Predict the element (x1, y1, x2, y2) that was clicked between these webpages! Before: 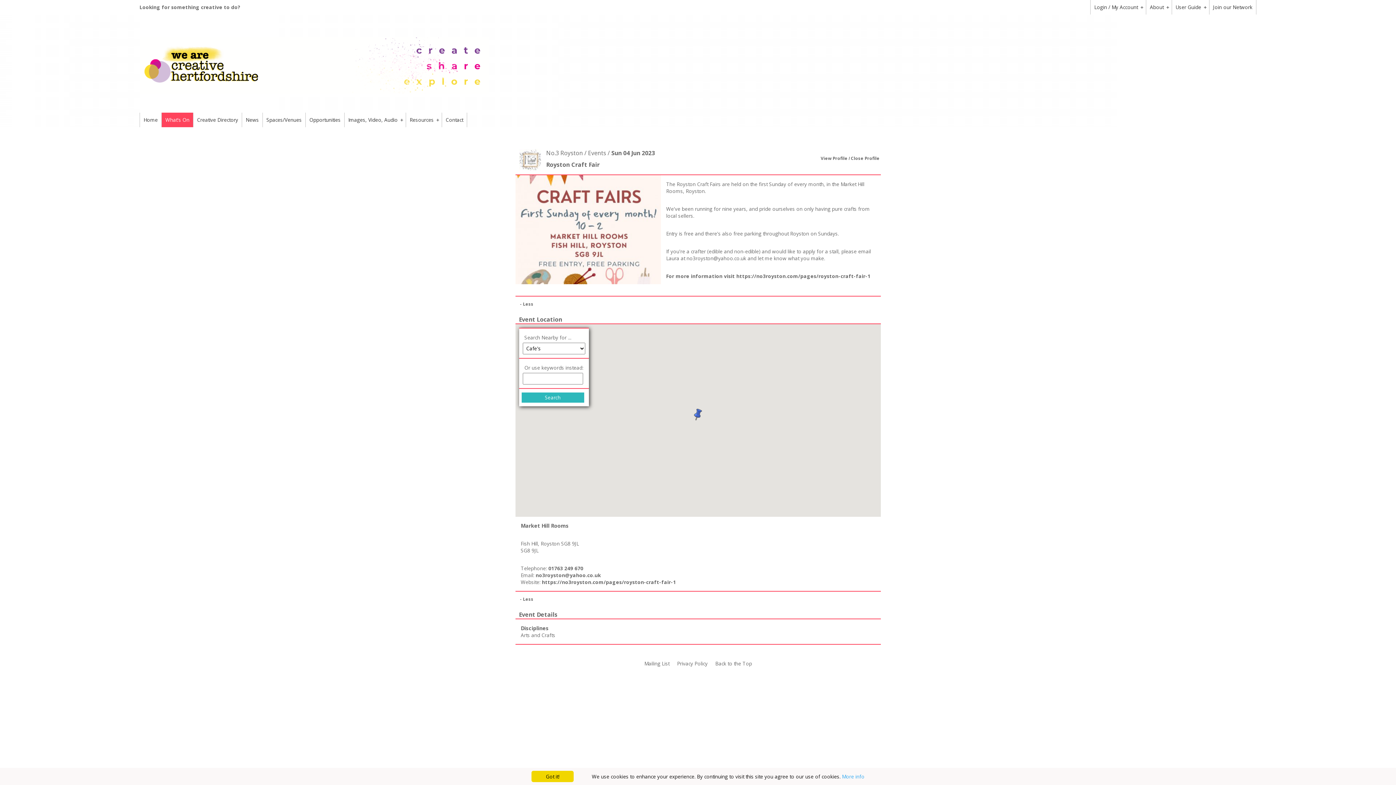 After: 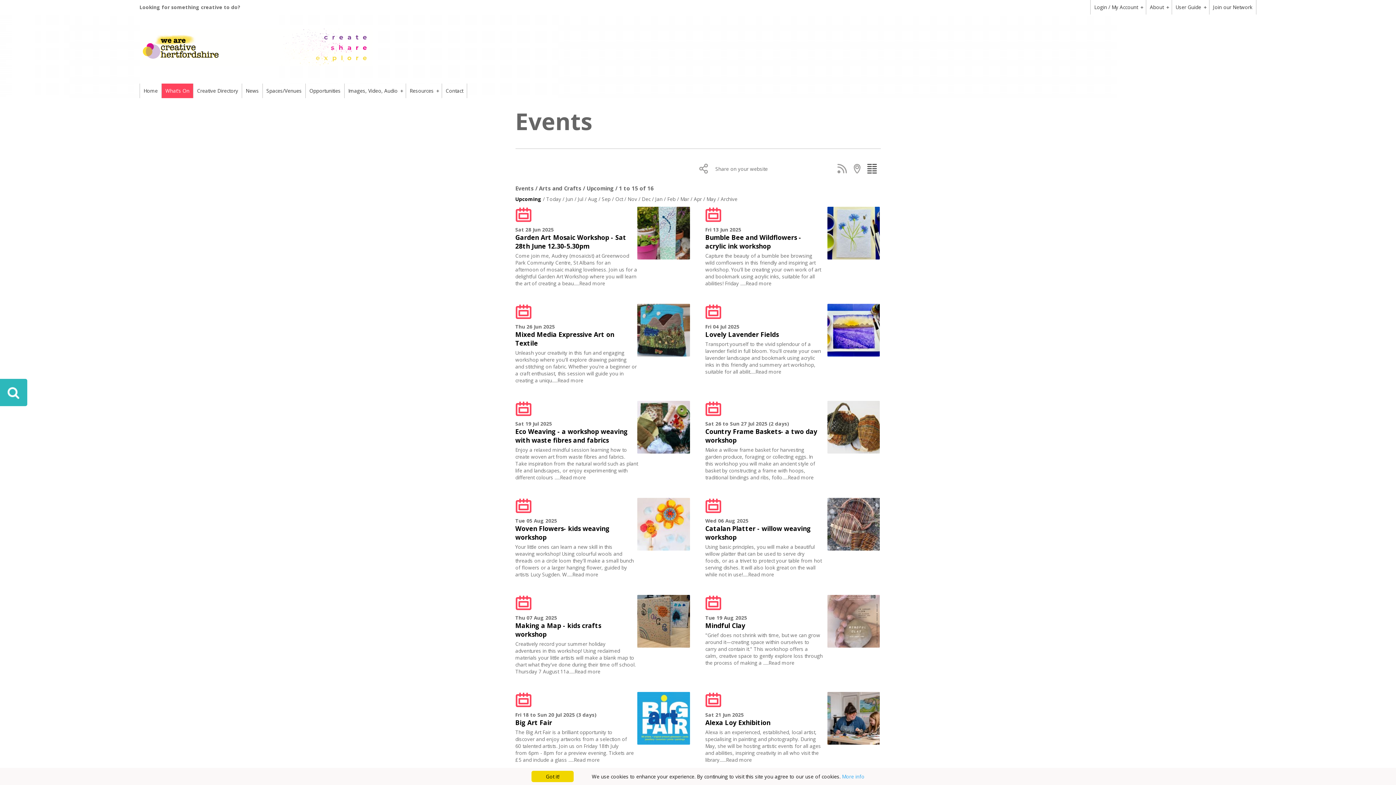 Action: bbox: (520, 632, 555, 638) label: Arts and Crafts